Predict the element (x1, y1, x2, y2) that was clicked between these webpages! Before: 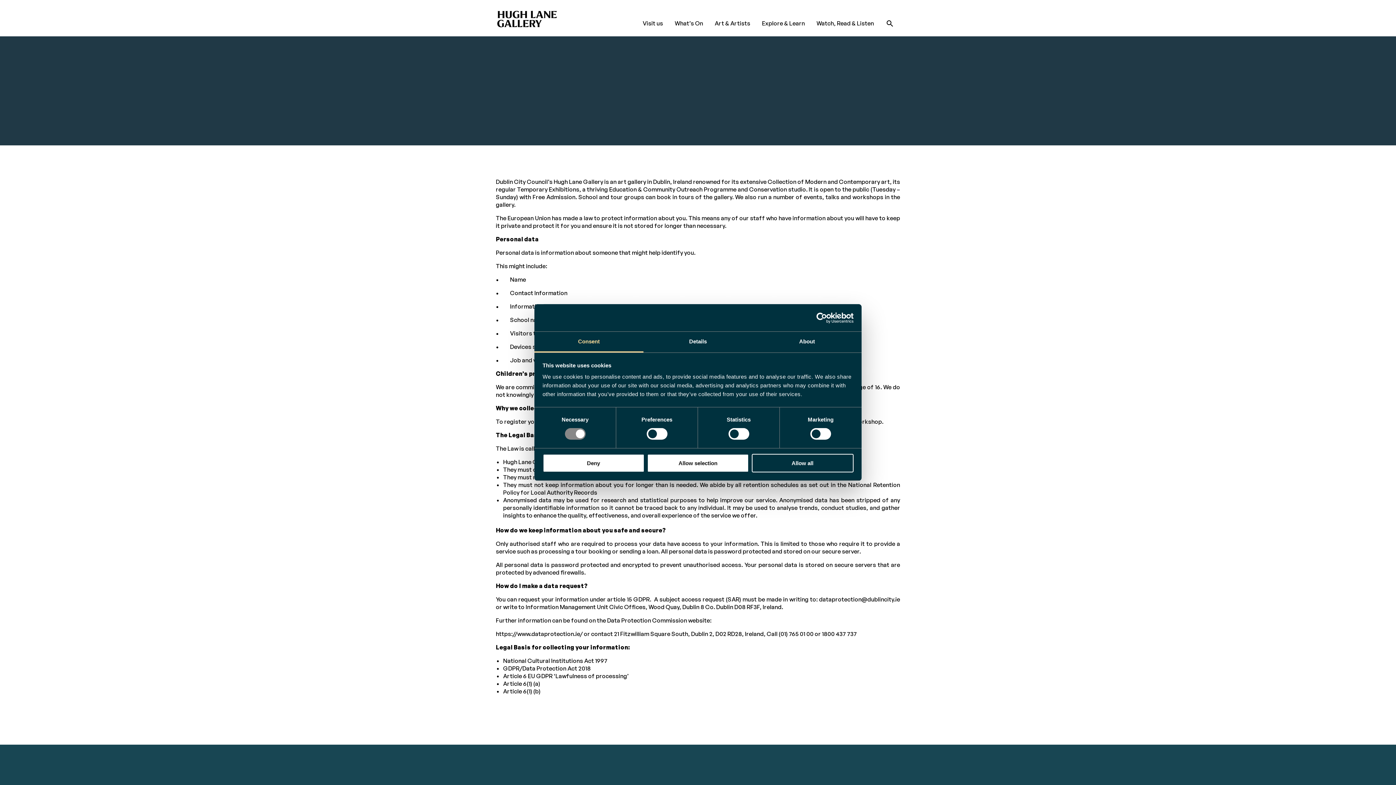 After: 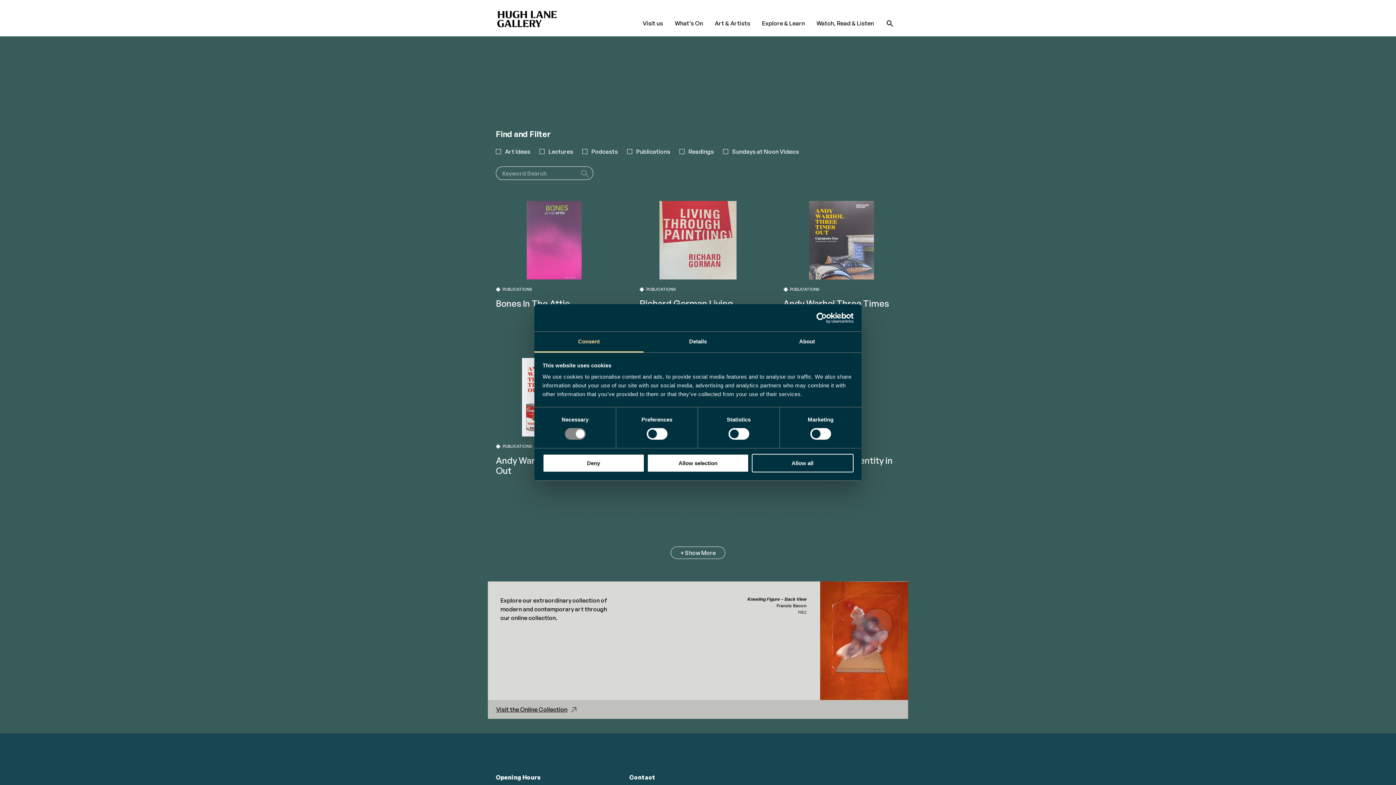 Action: label: Watch, Read & Listen bbox: (816, 19, 874, 27)